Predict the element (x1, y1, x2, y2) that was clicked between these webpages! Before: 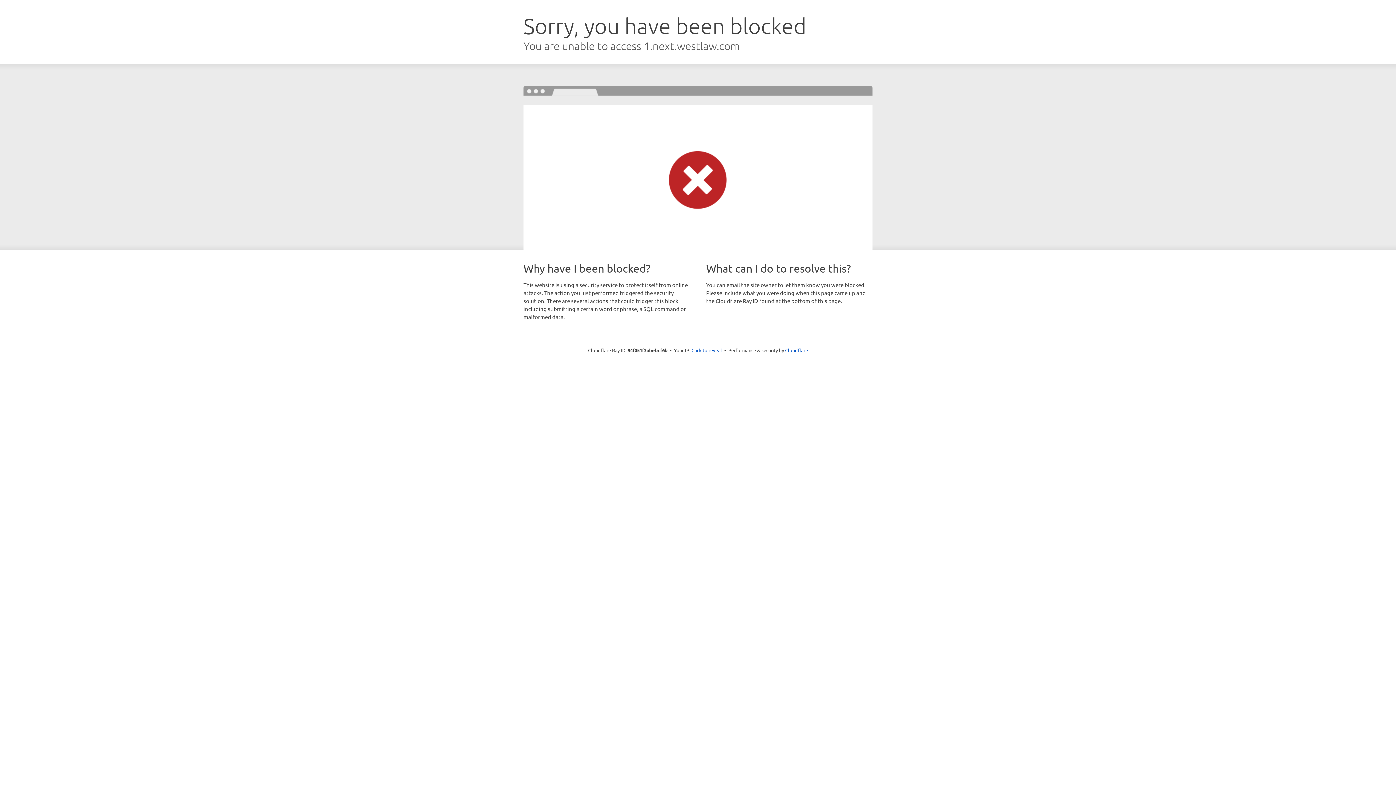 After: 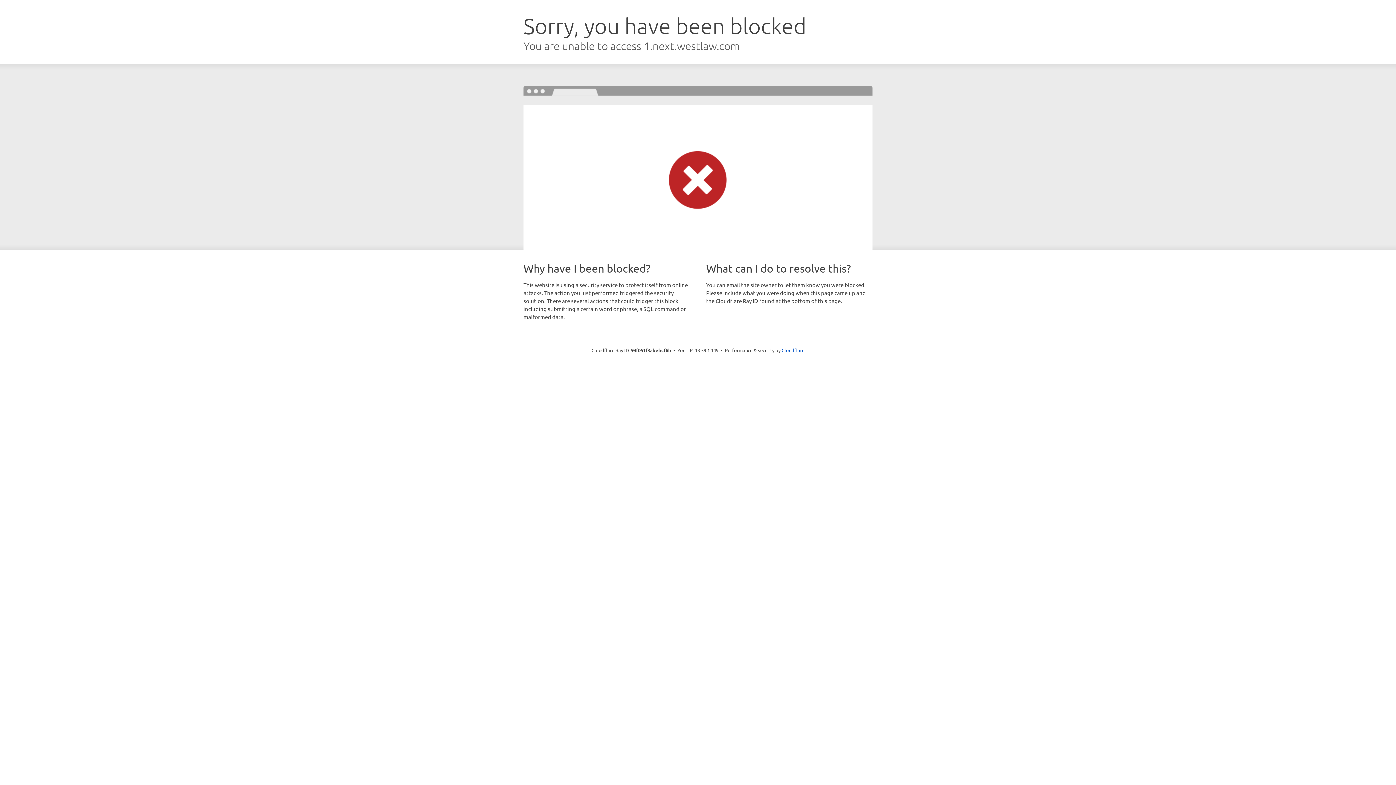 Action: bbox: (691, 346, 722, 353) label: Click to reveal